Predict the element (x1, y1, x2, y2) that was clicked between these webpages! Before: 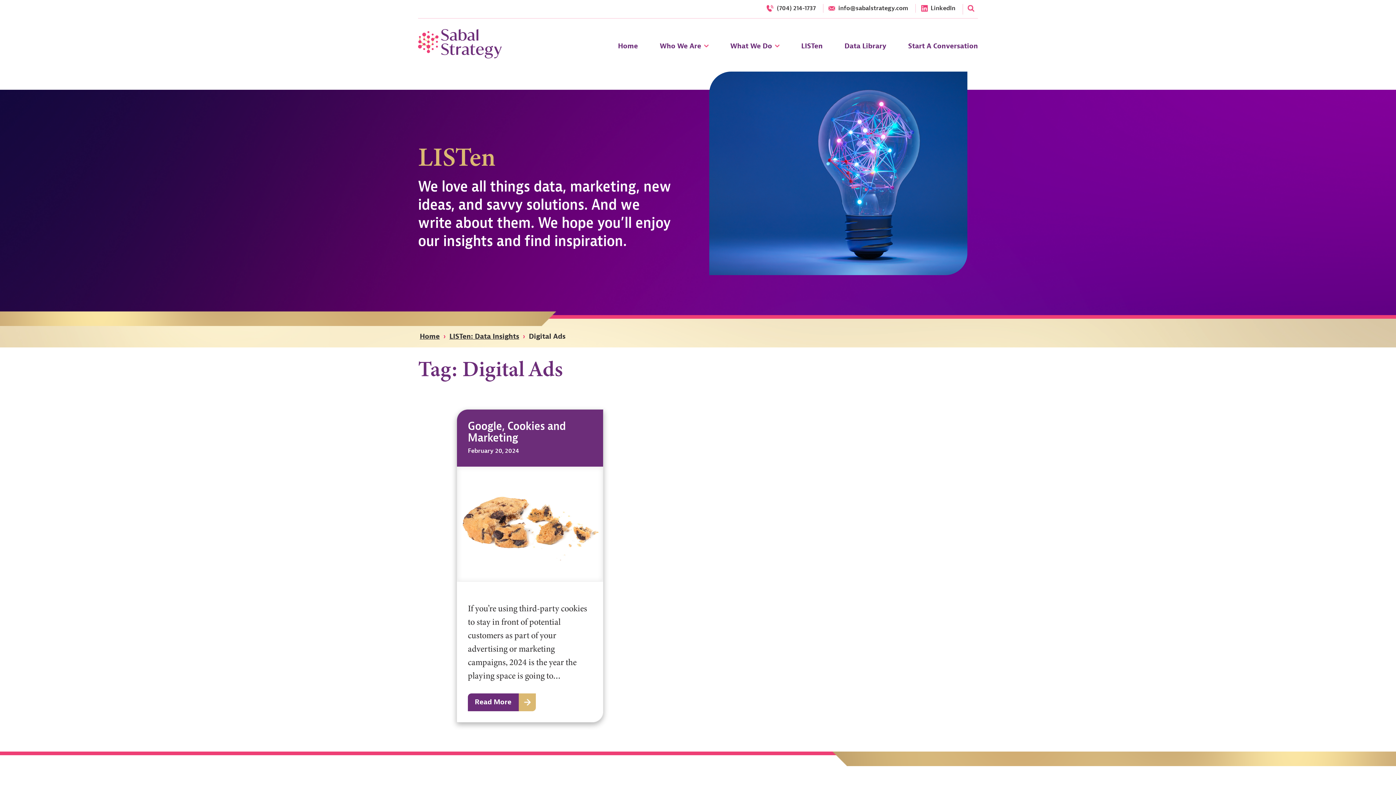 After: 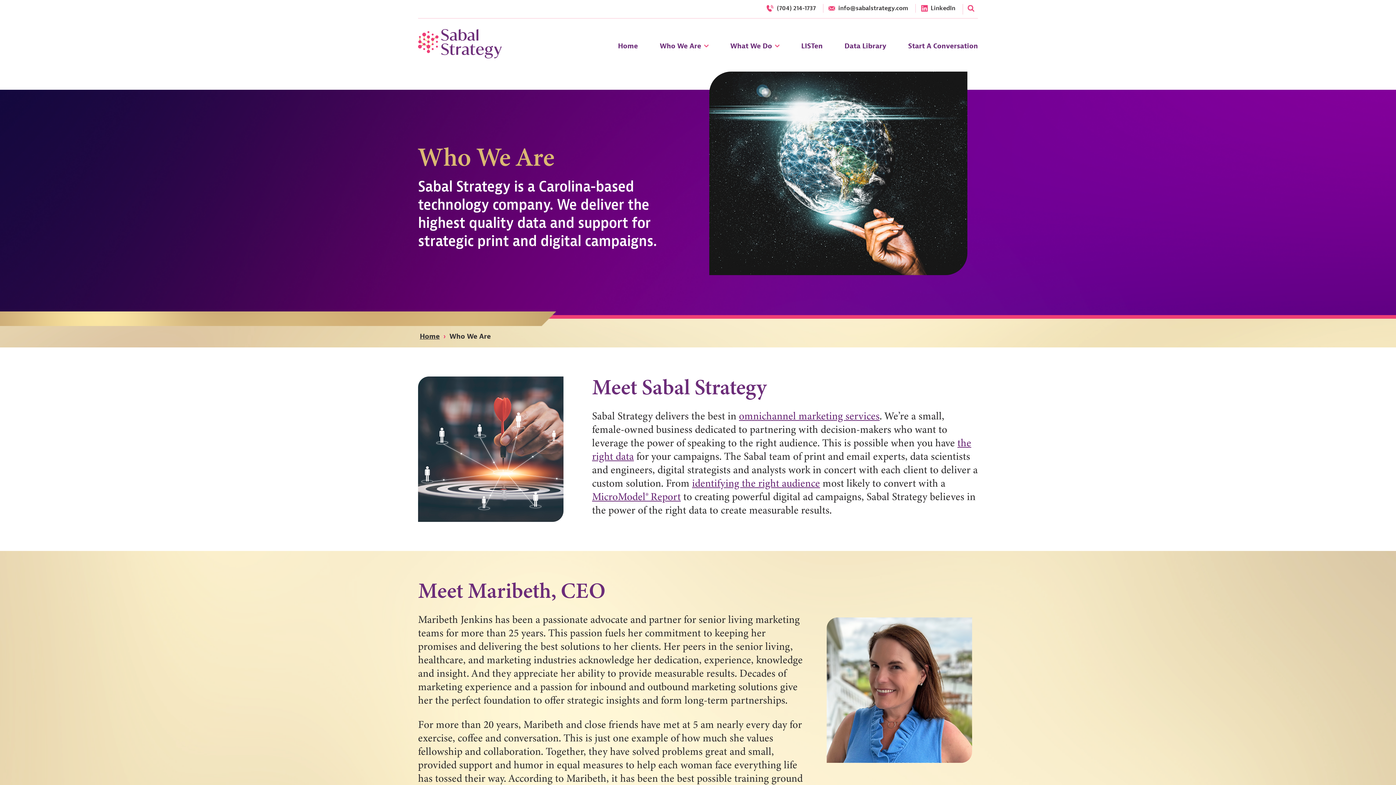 Action: bbox: (659, 39, 708, 53) label: Who We Are